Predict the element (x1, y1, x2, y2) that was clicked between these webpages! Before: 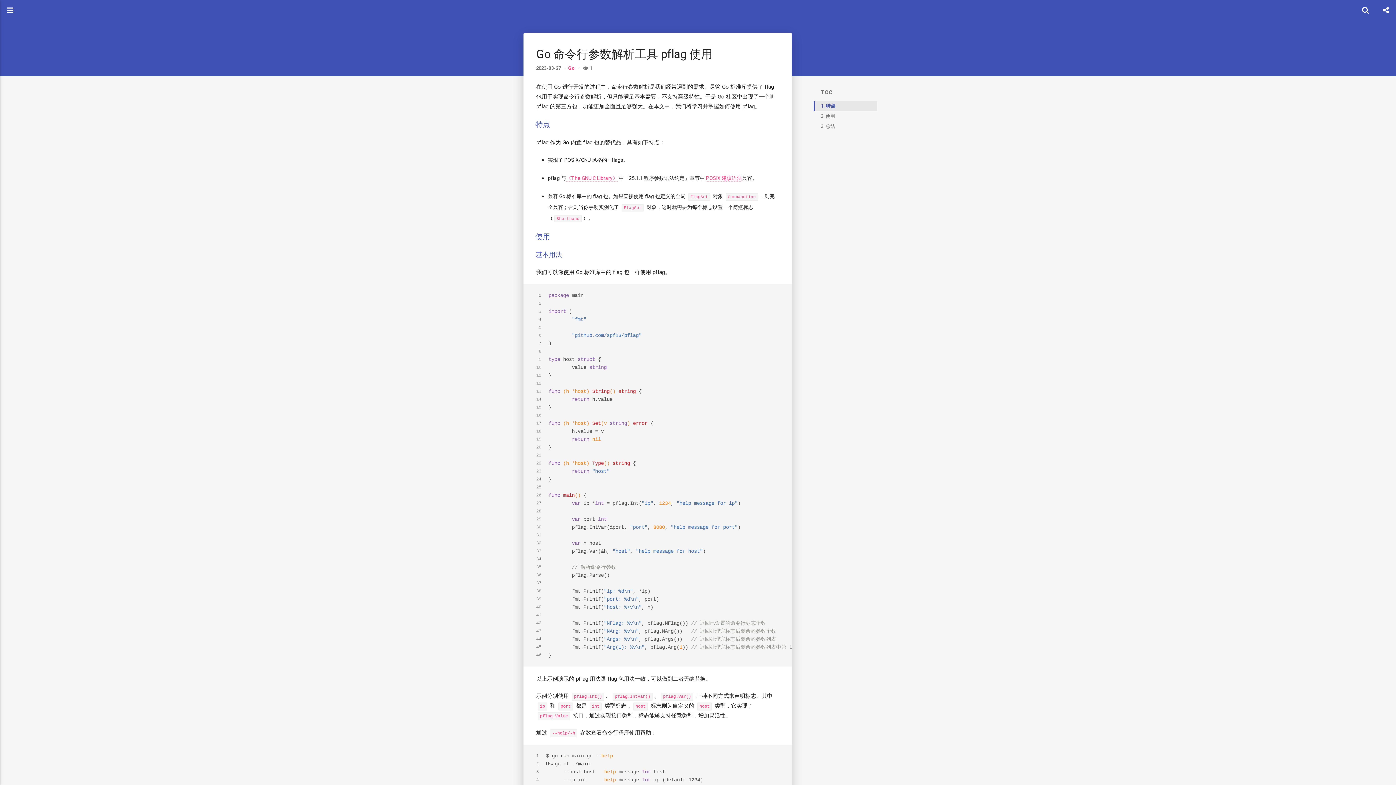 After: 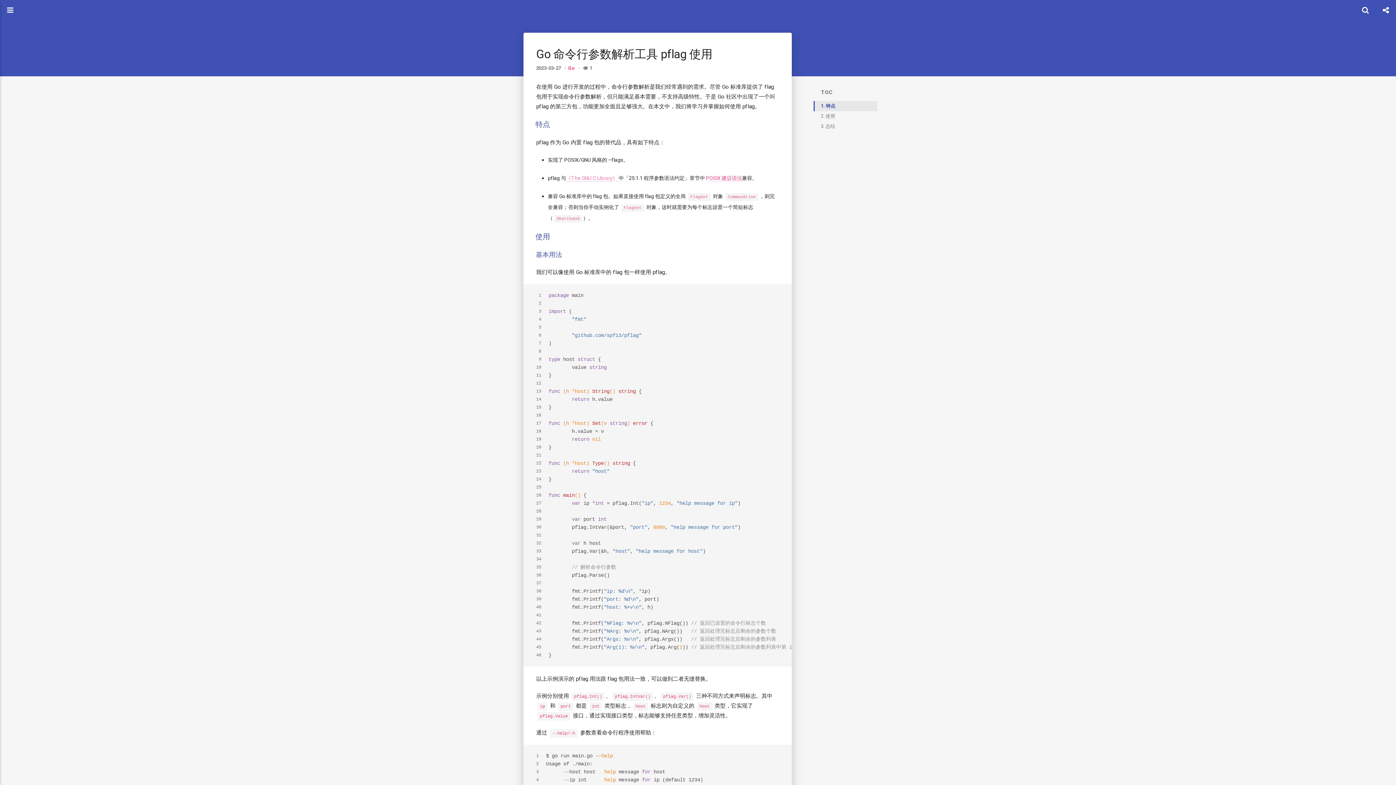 Action: bbox: (566, 174, 617, 181) label: 《The GNU C Library》